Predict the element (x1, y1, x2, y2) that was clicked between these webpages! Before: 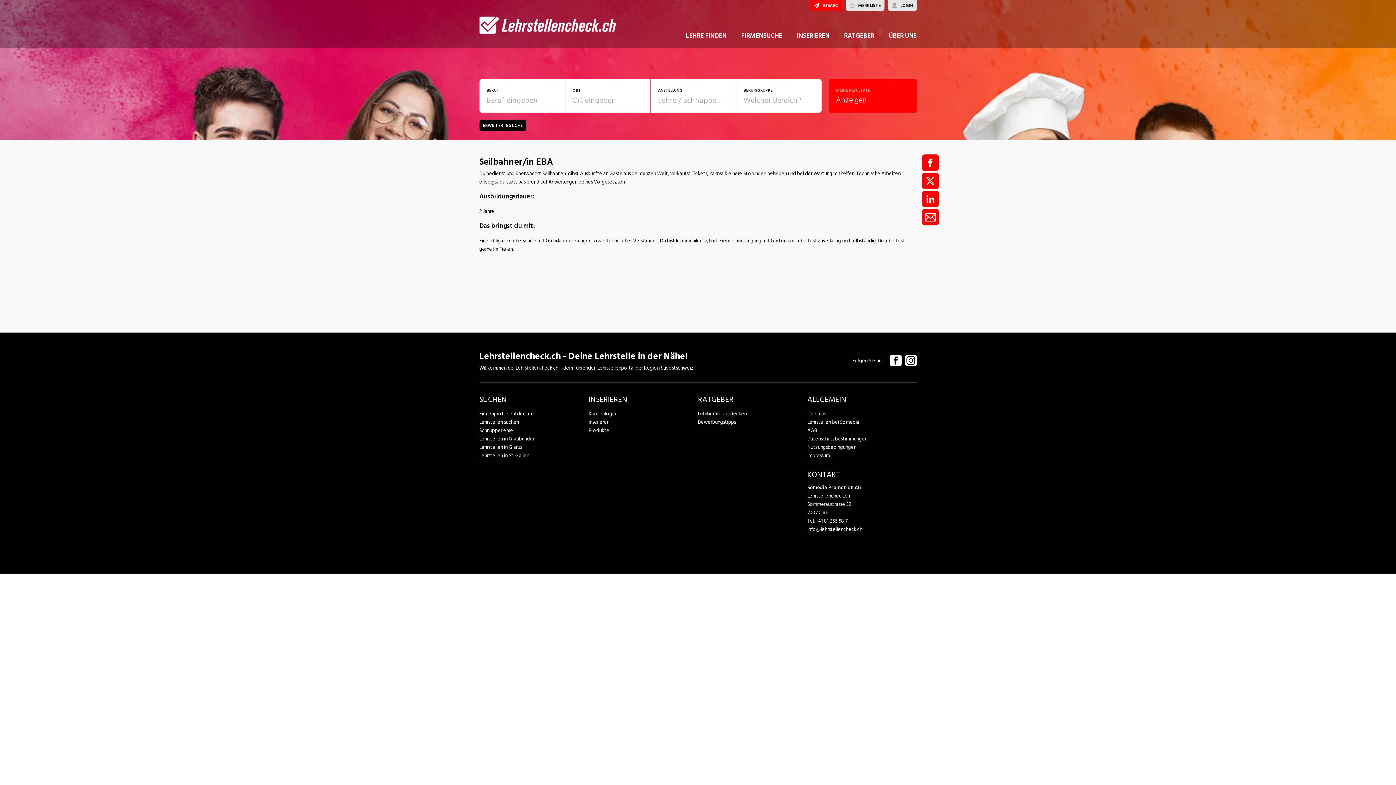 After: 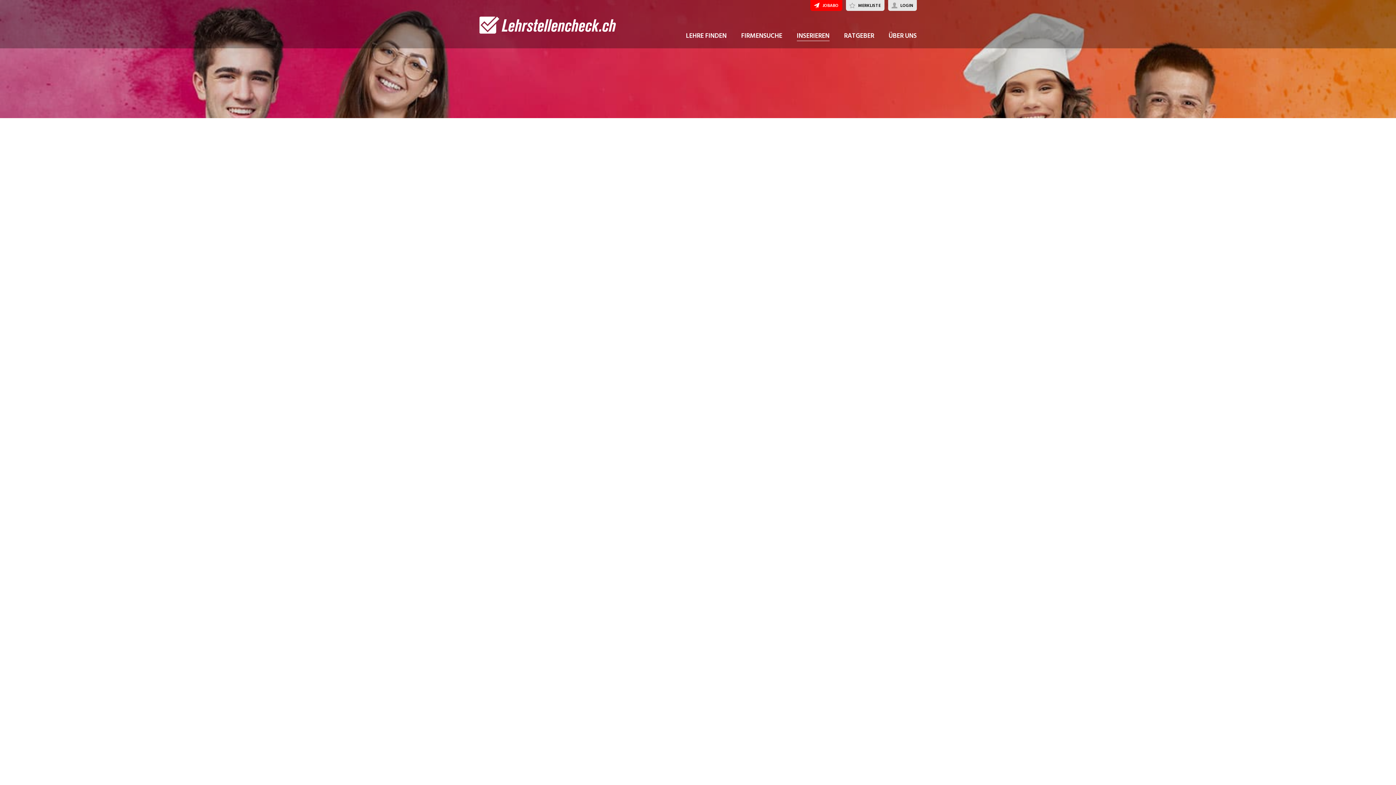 Action: bbox: (796, 30, 829, 41) label: INSERIEREN